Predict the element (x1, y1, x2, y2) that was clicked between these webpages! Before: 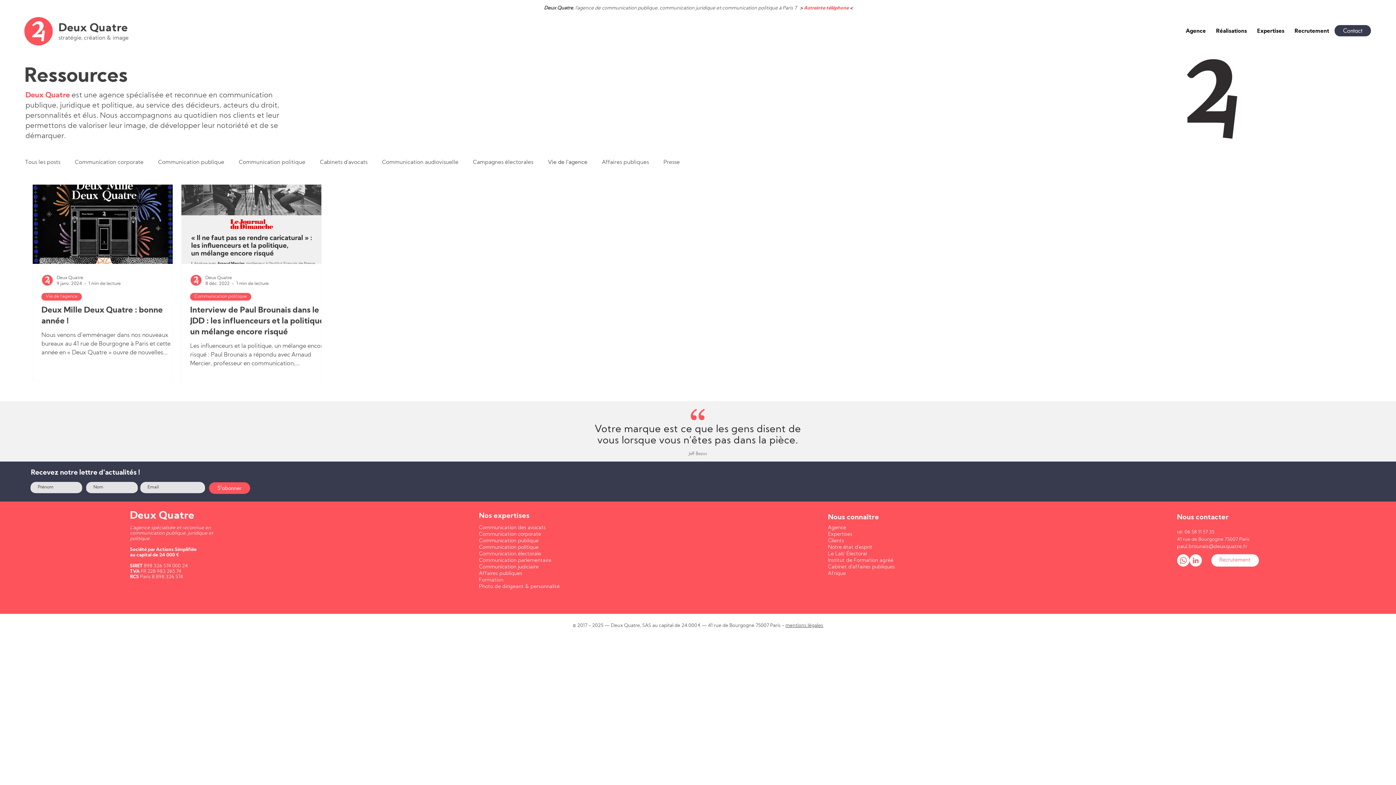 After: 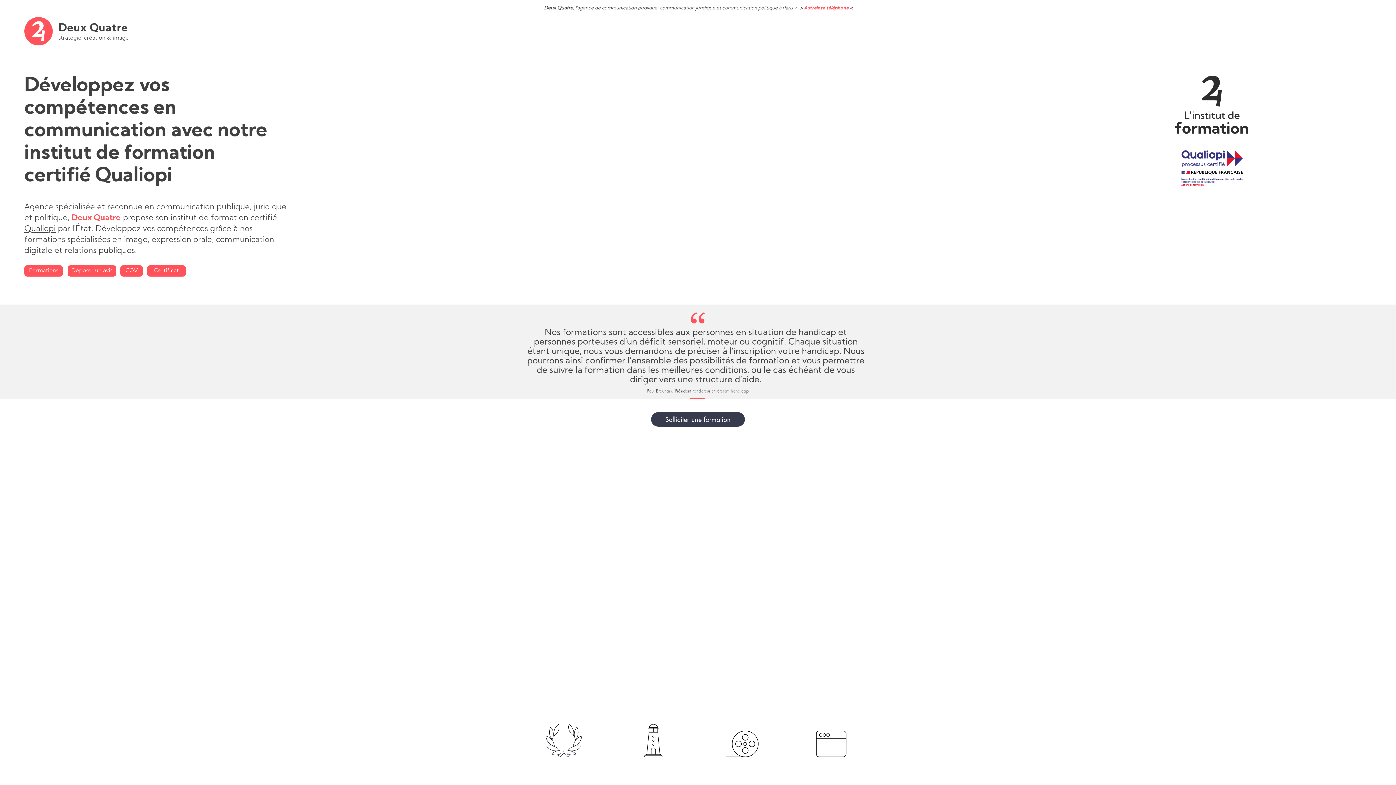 Action: label: Institut de Formation agréé bbox: (828, 558, 893, 563)